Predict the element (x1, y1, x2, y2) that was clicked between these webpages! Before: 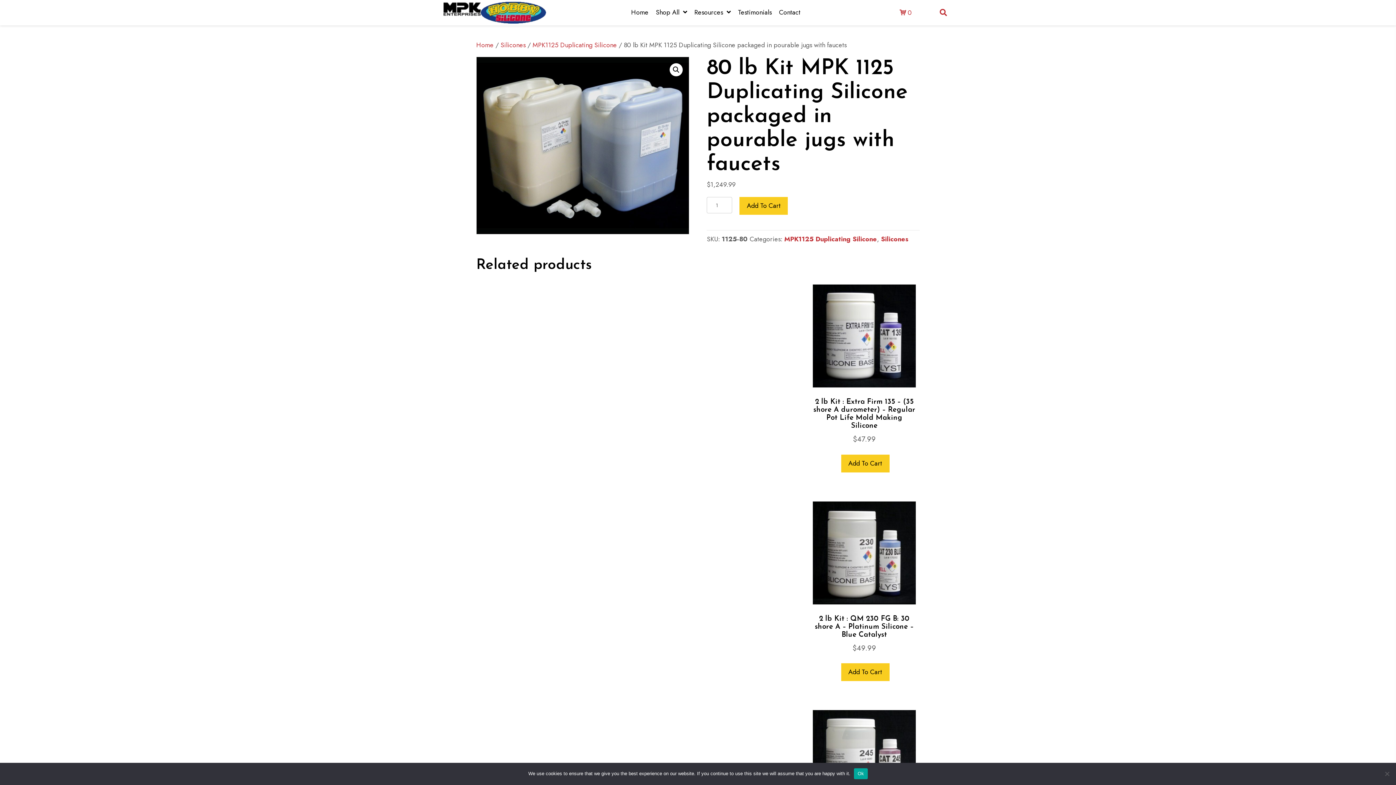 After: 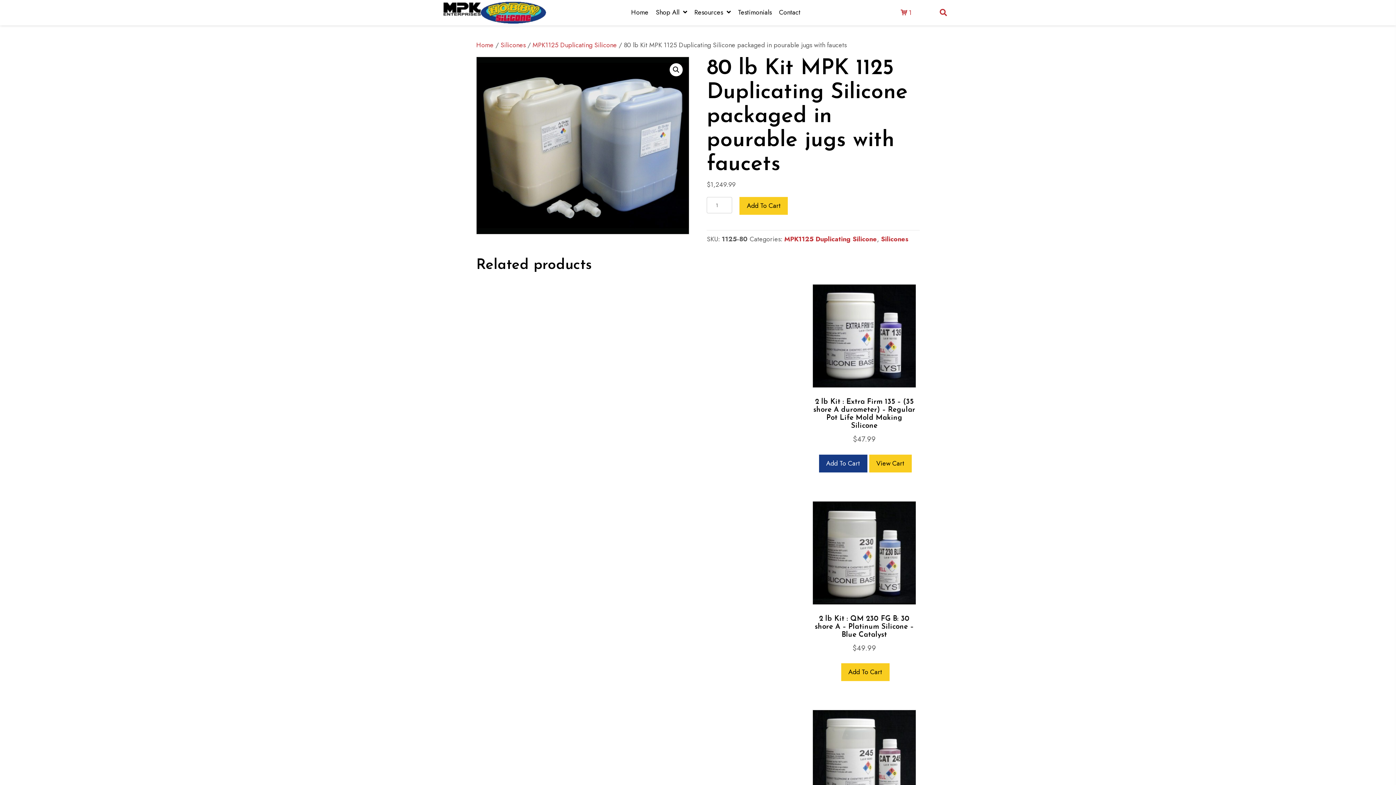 Action: label: Add to cart: “2 lb Kit : Extra Firm 135 - (35 shore A durometer) - Regular Pot Life Mold Making Silicone” bbox: (841, 454, 889, 472)